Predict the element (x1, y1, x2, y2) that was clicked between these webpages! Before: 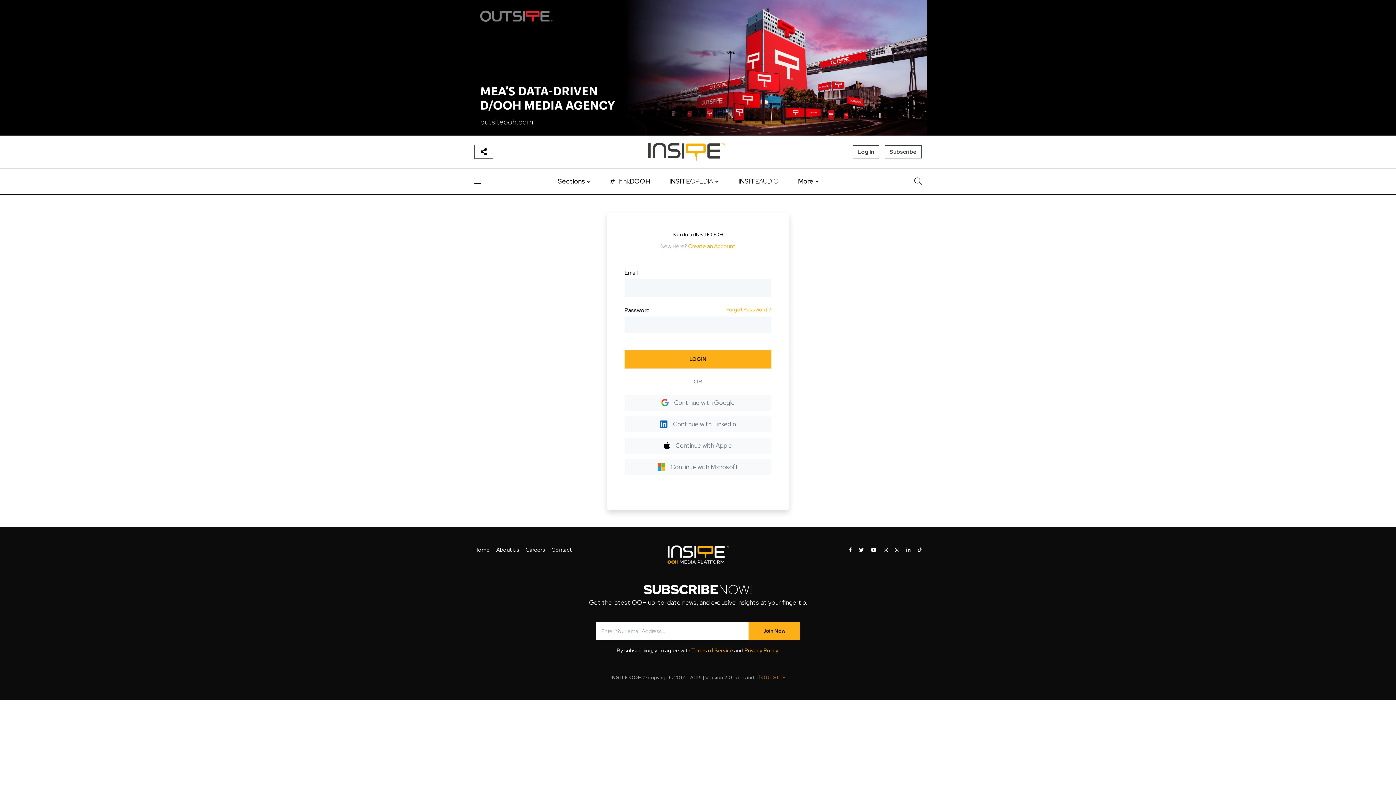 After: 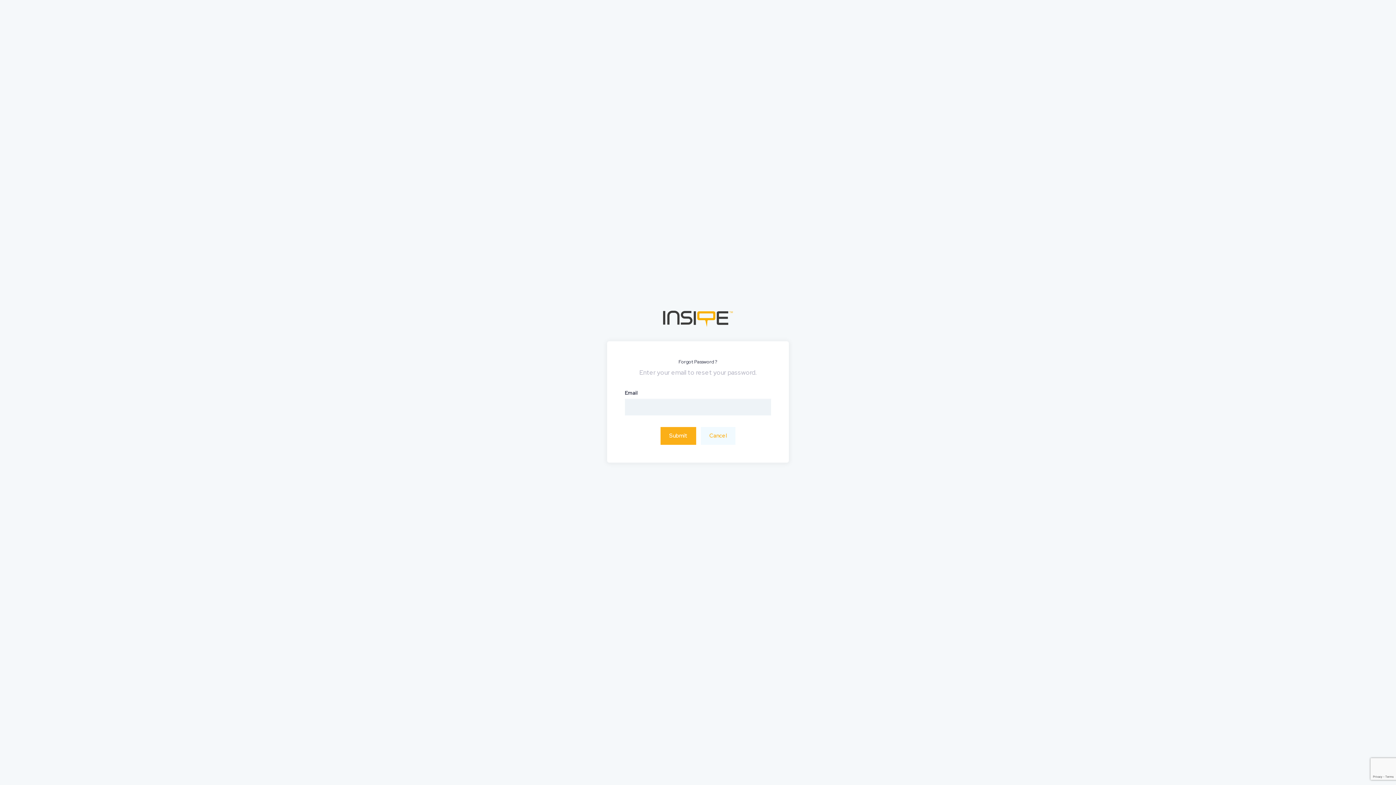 Action: label: Forgot Password ? bbox: (726, 306, 771, 315)